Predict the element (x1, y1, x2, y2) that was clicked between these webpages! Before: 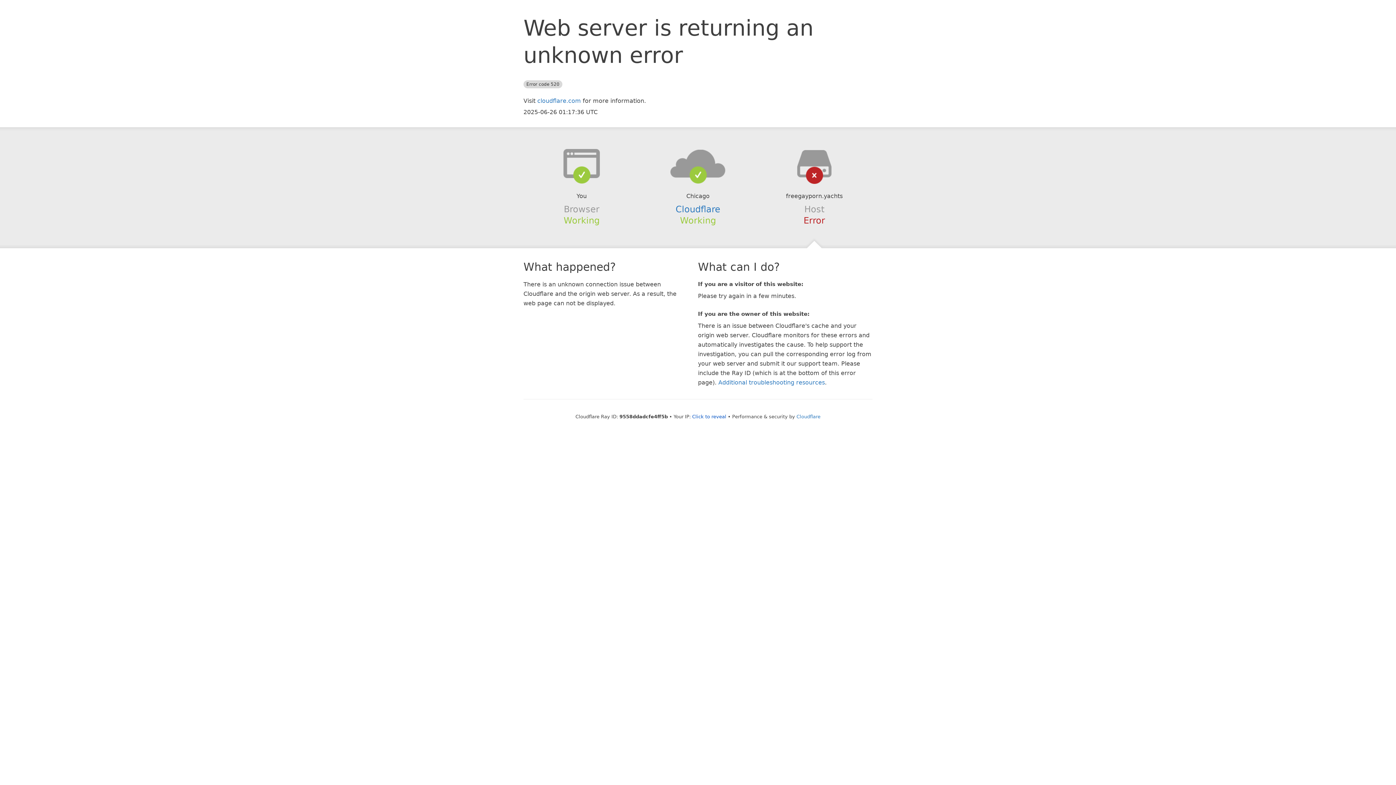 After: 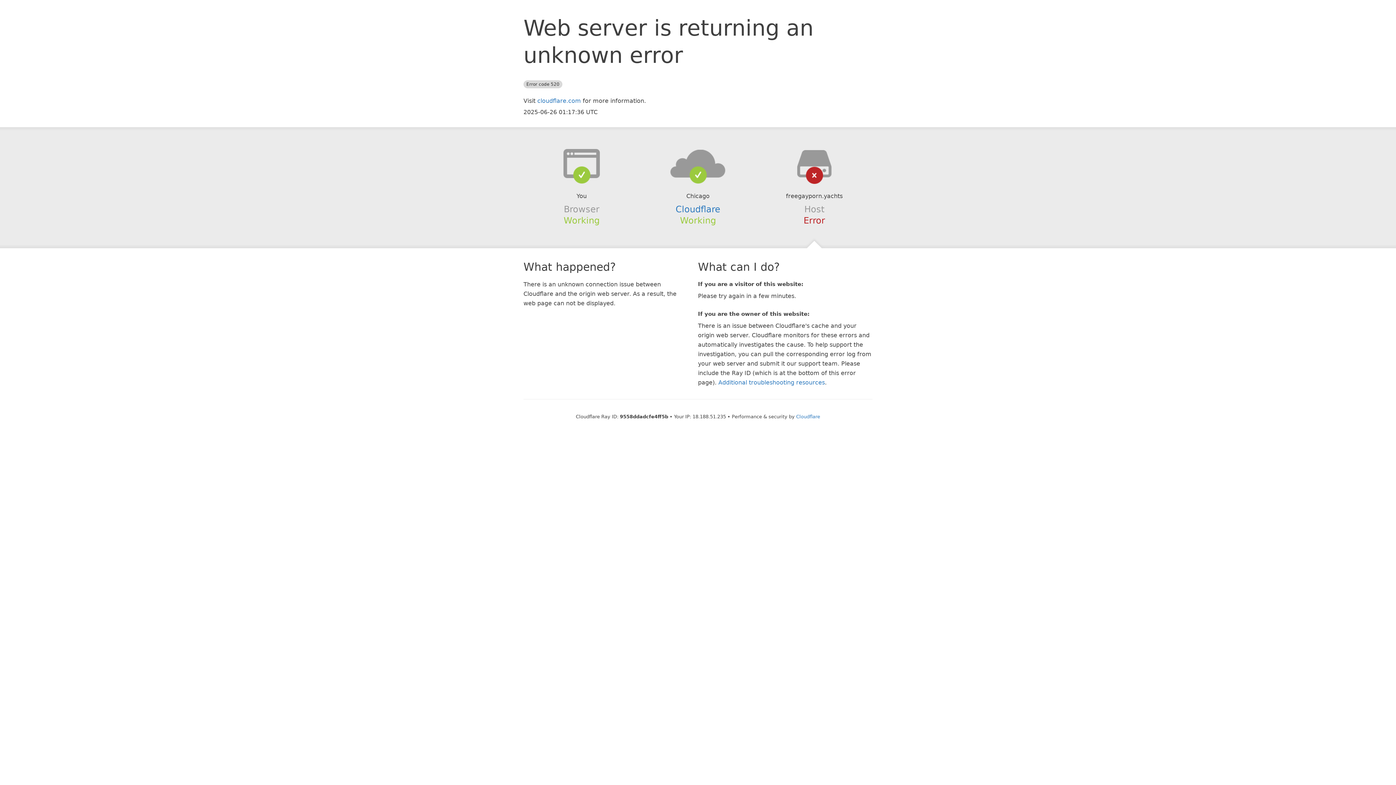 Action: bbox: (692, 414, 726, 419) label: Click to reveal